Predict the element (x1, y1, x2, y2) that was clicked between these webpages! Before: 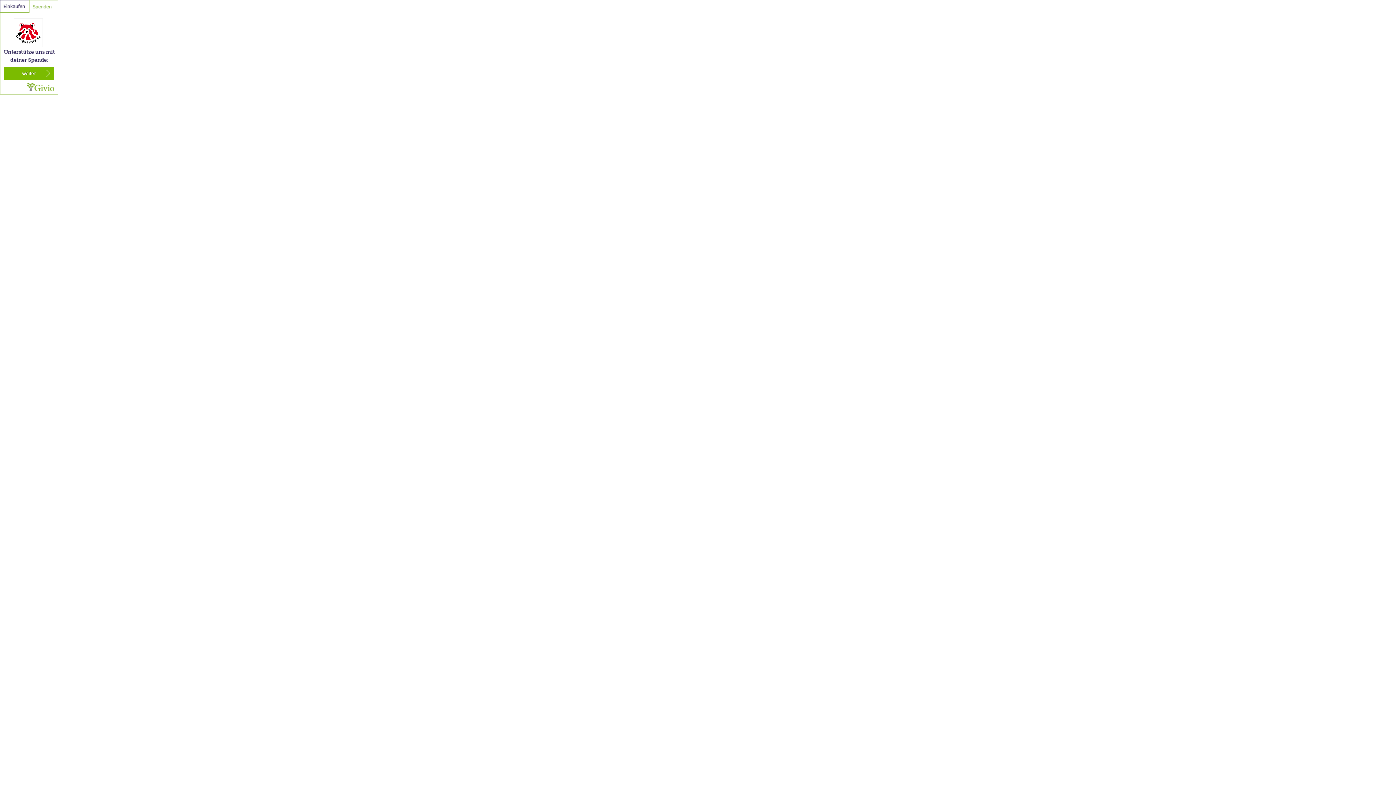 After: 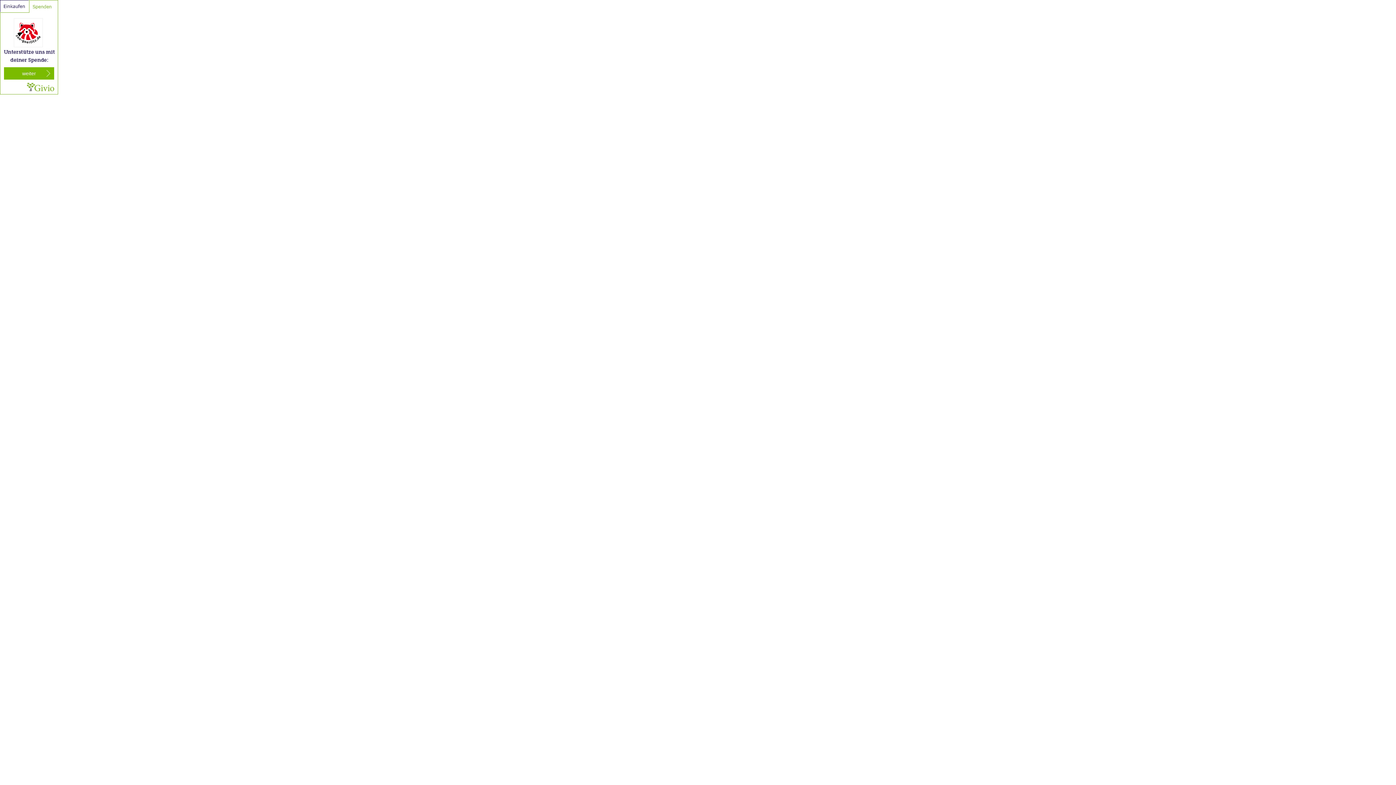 Action: bbox: (13, 18, 42, 48)